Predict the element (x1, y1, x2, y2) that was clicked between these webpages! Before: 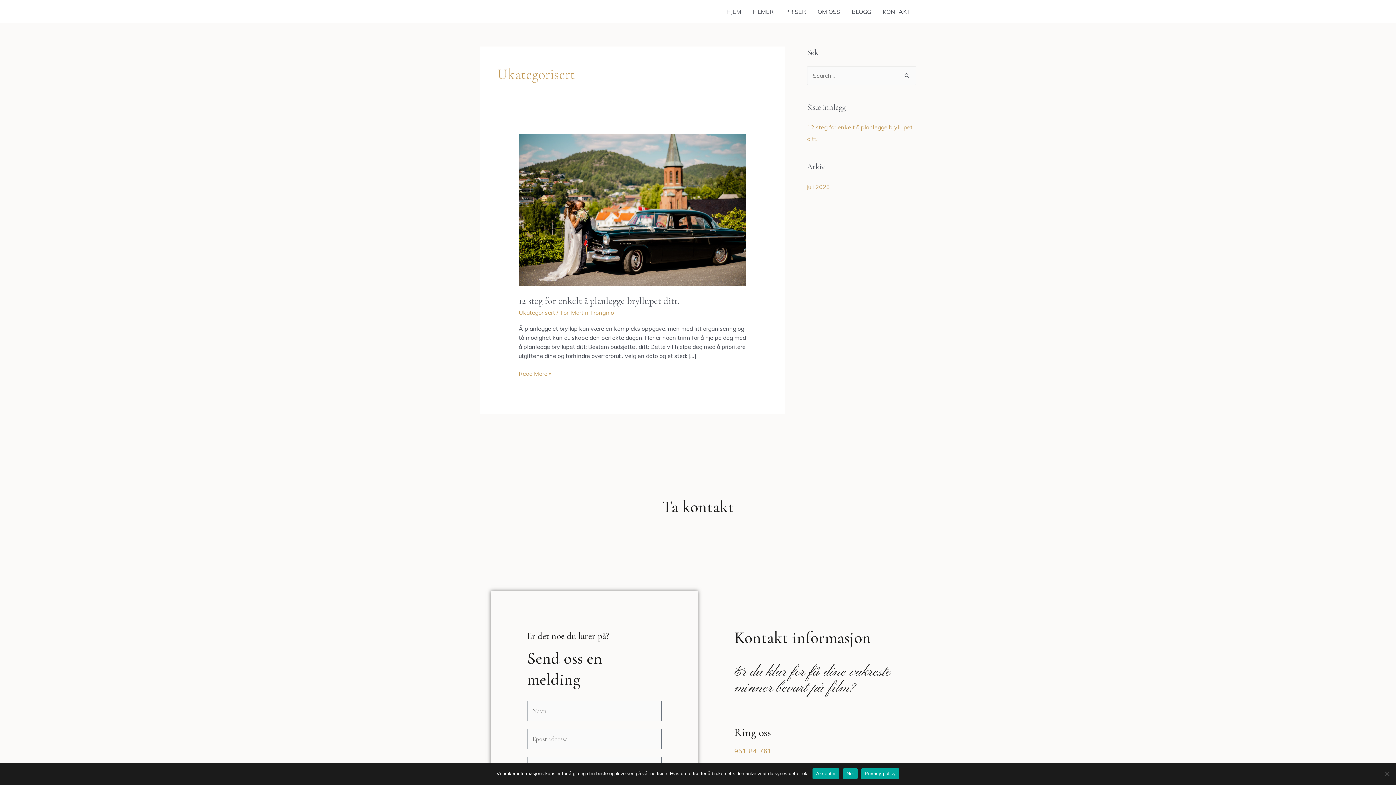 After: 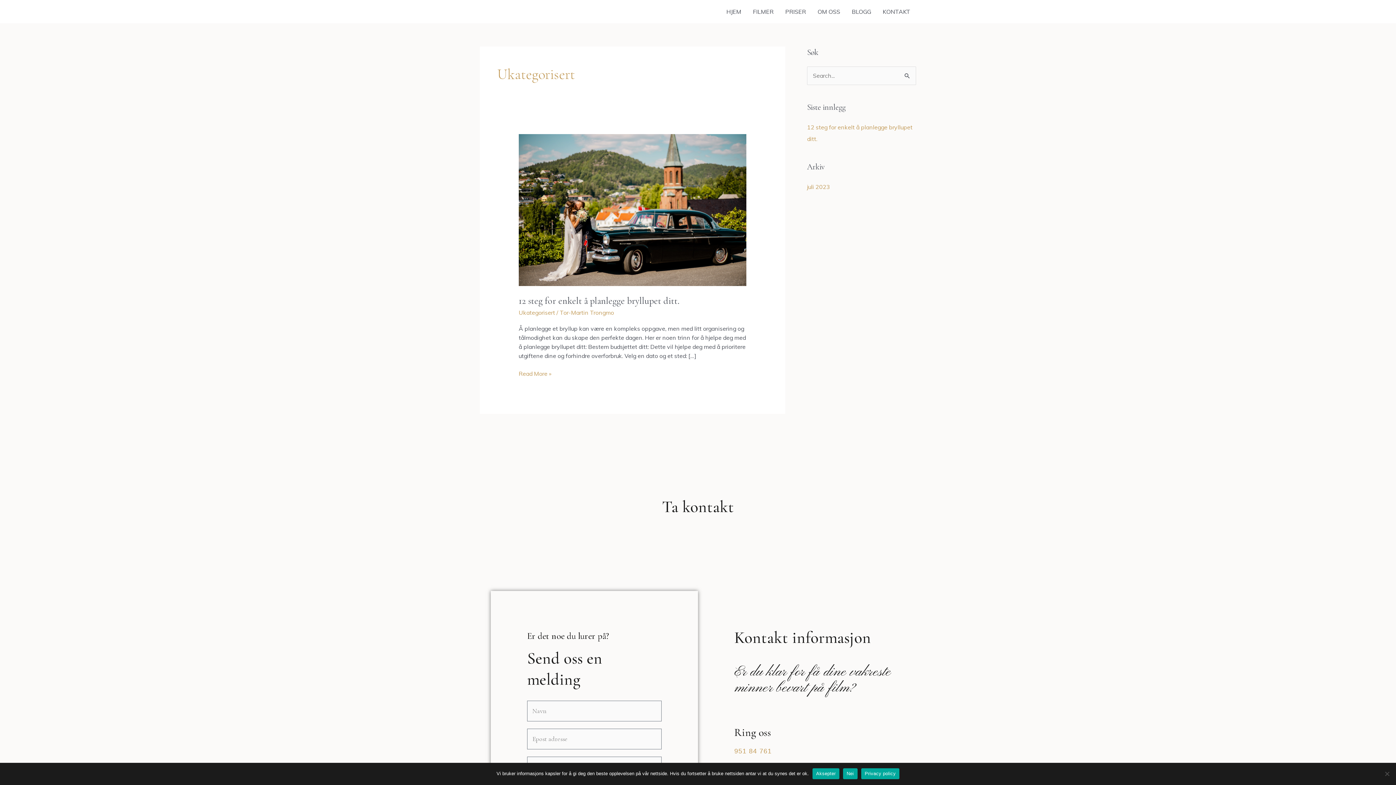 Action: bbox: (518, 309, 555, 316) label: Ukategorisert